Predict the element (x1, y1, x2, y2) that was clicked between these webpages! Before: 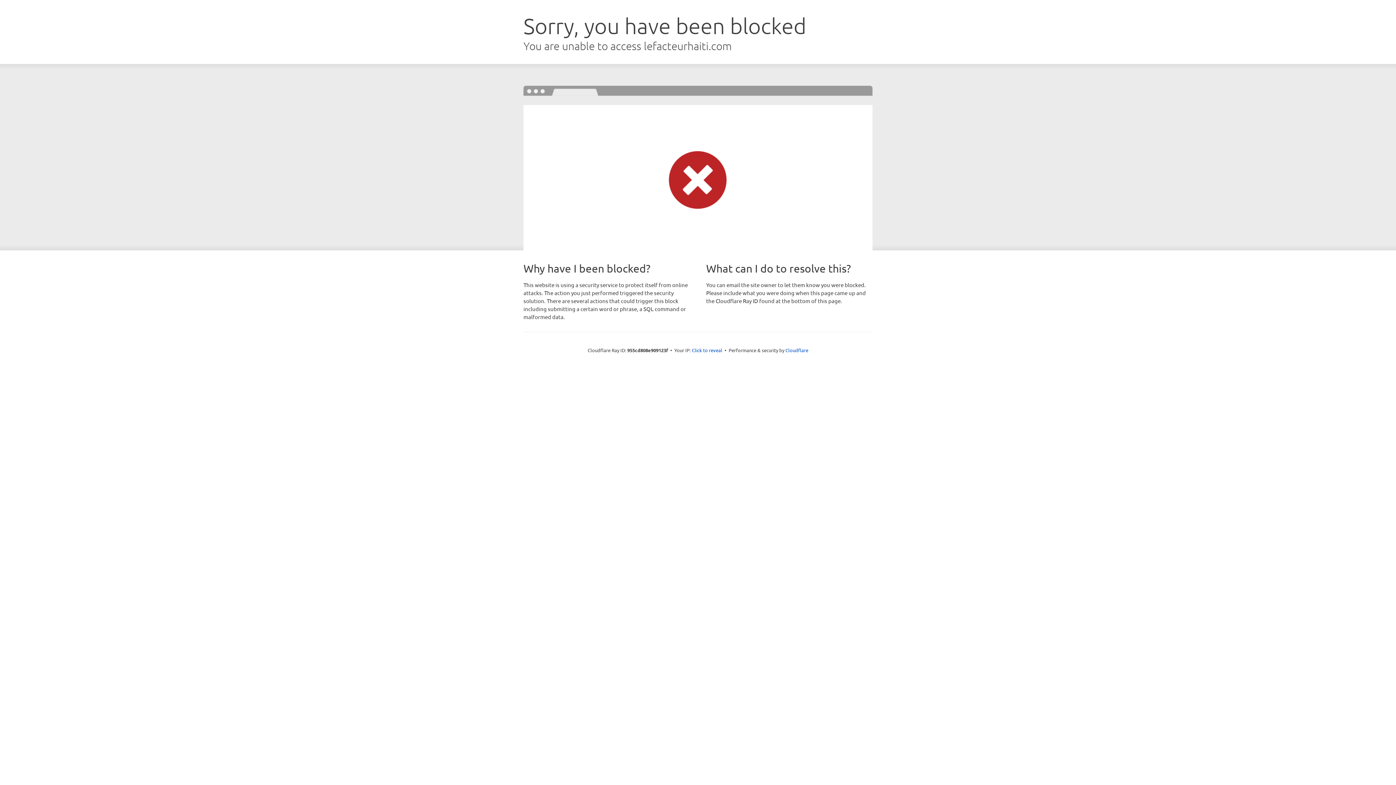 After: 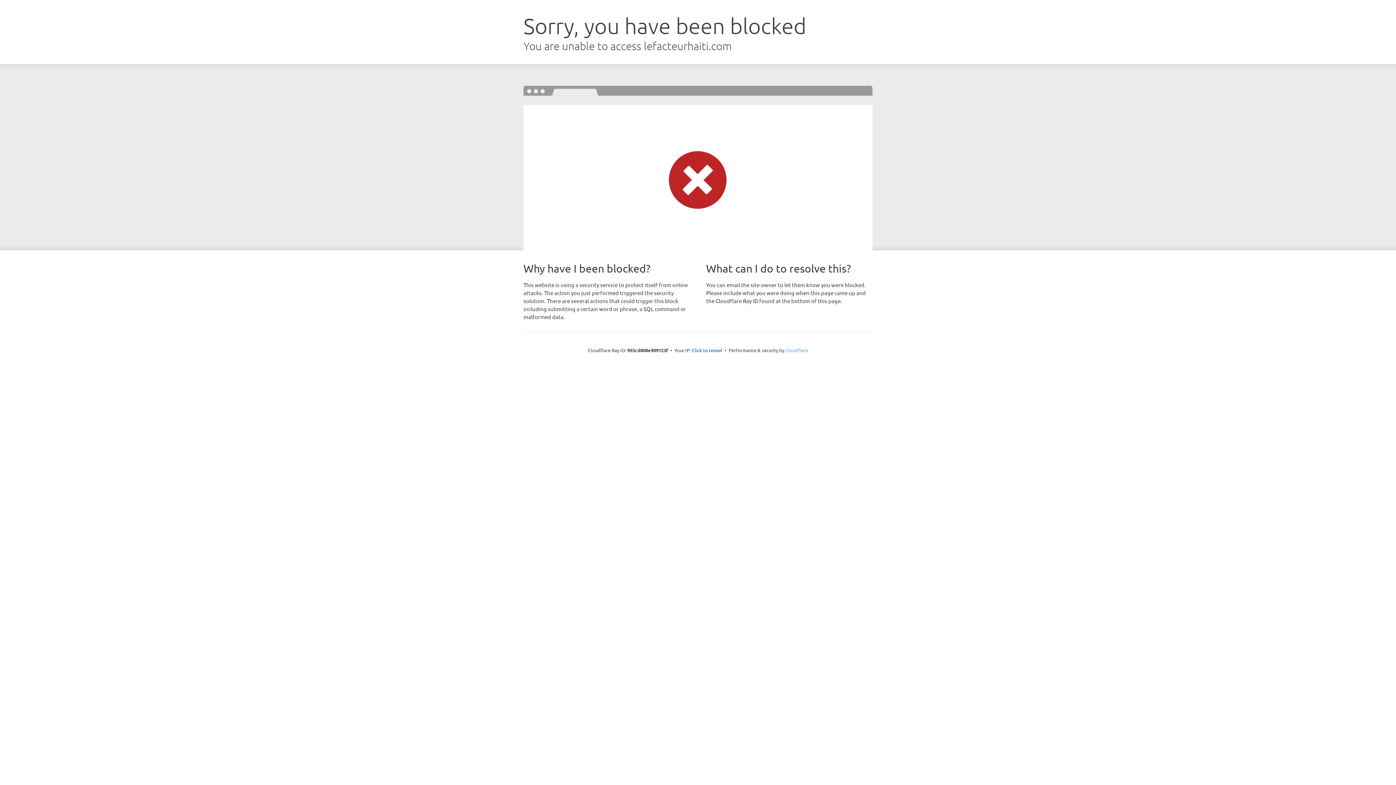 Action: label: Cloudflare bbox: (785, 347, 808, 353)